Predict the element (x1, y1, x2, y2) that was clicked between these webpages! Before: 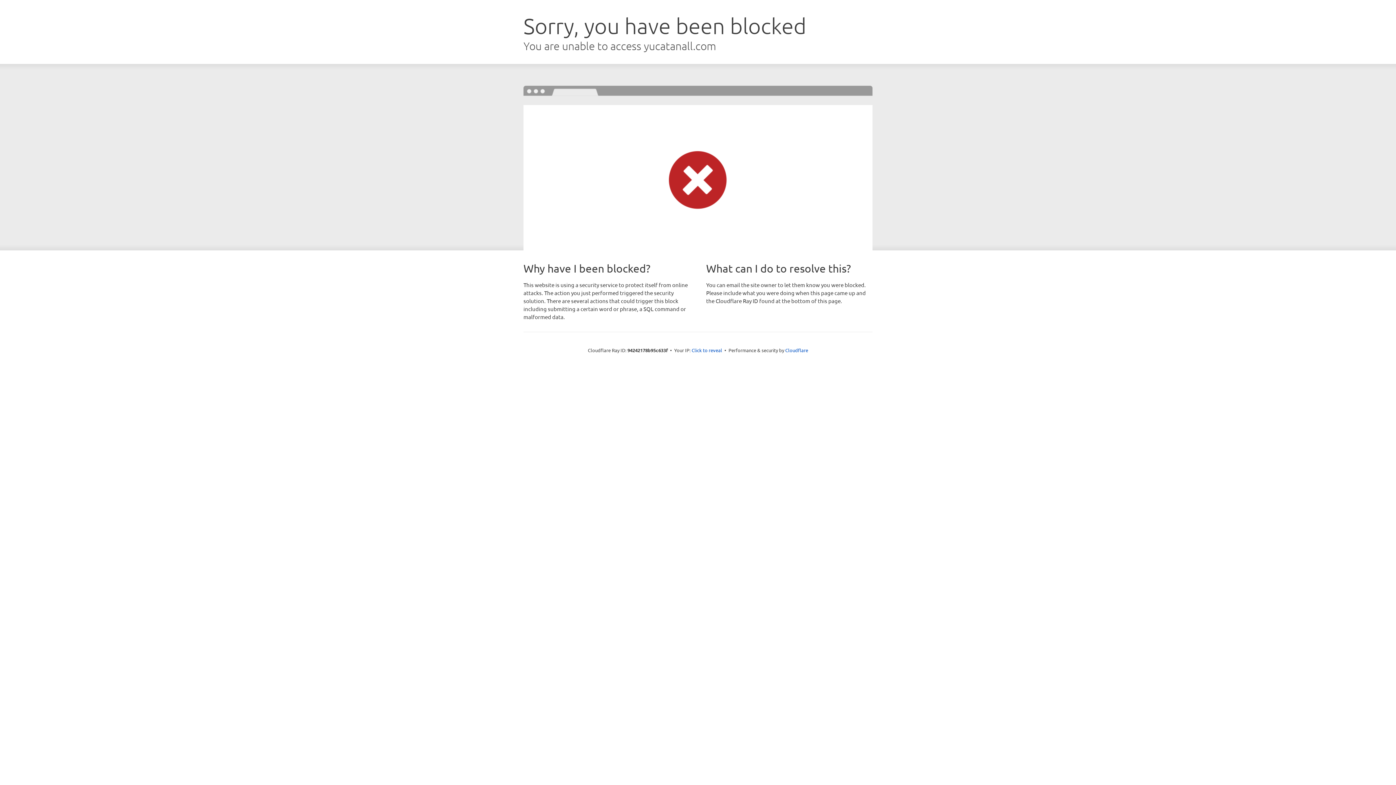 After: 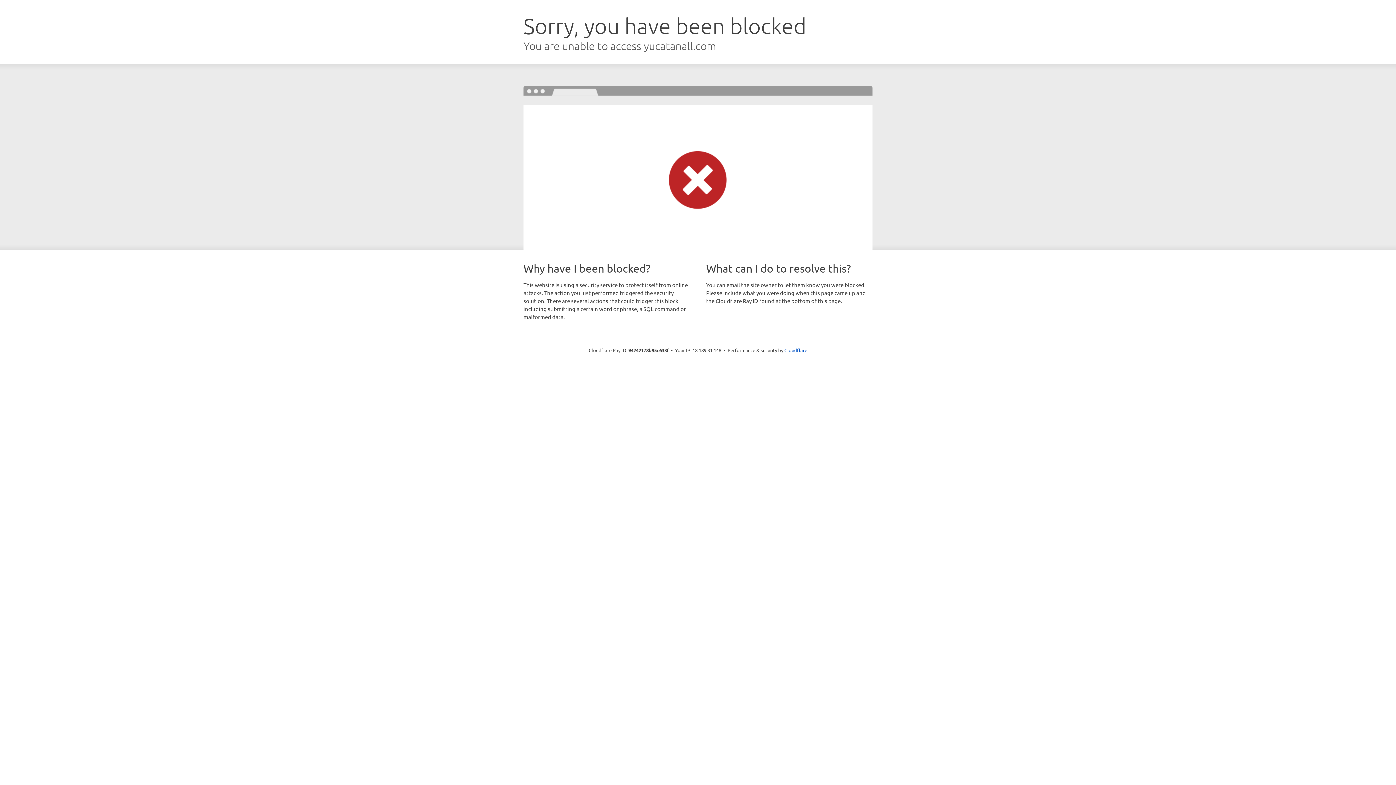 Action: label: Click to reveal bbox: (691, 346, 722, 353)